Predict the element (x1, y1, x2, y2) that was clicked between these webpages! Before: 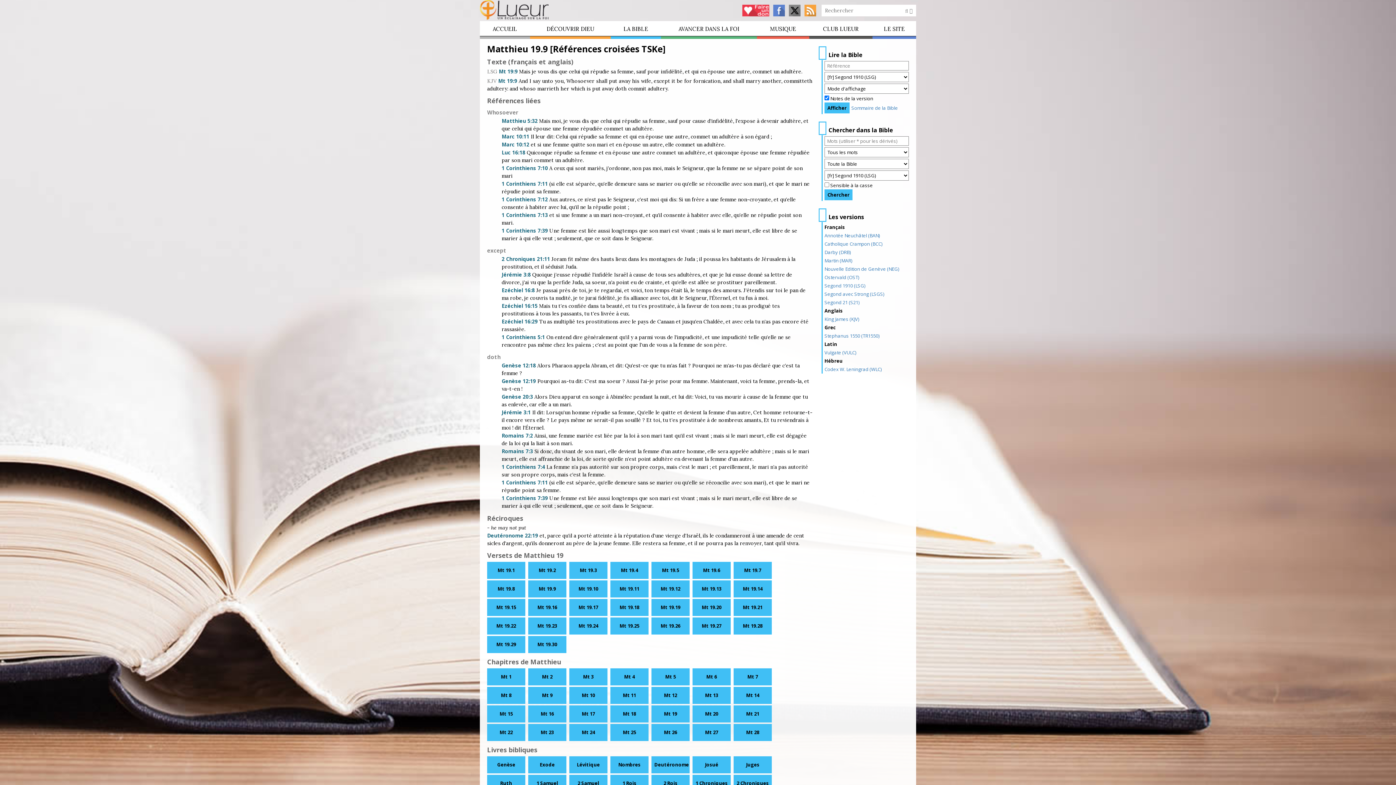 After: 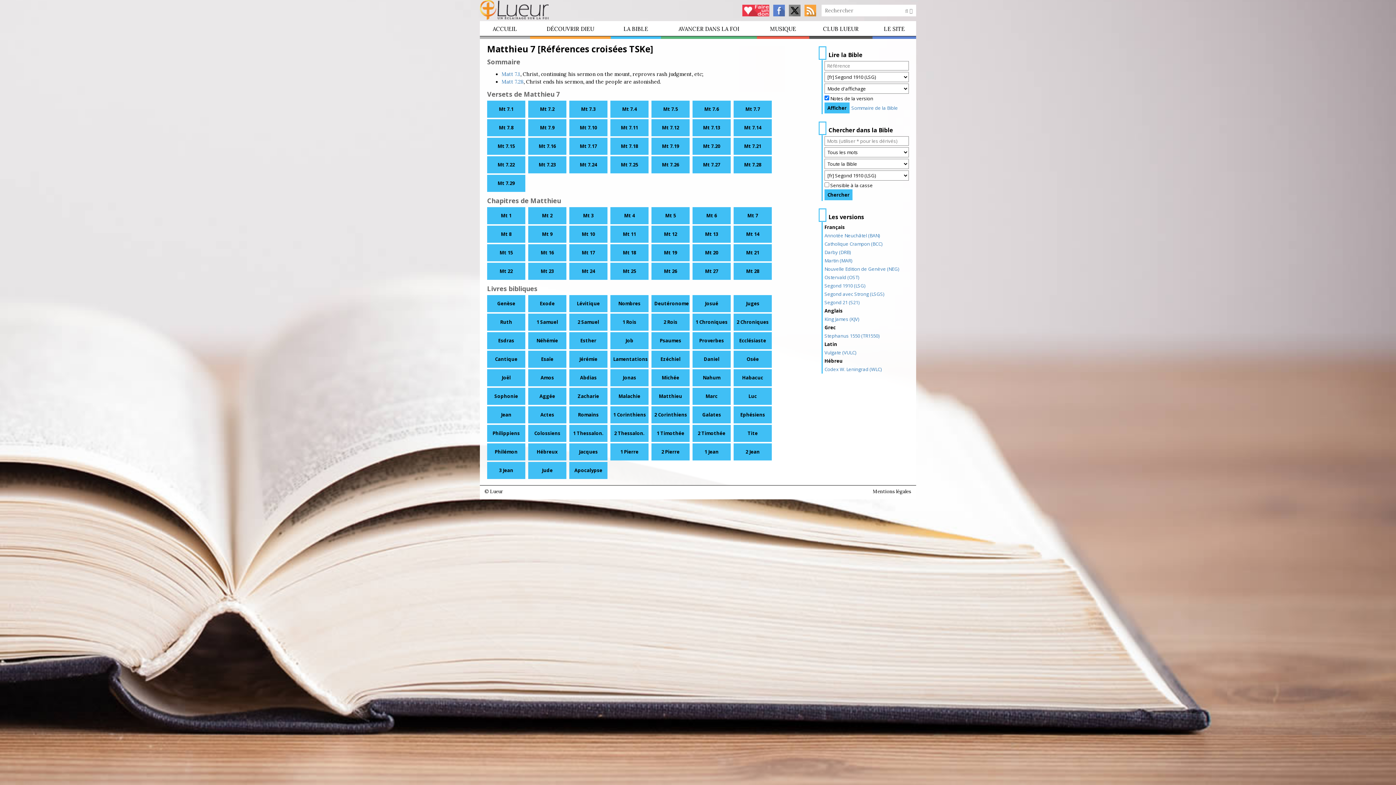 Action: label: Mt 7 bbox: (733, 668, 772, 685)